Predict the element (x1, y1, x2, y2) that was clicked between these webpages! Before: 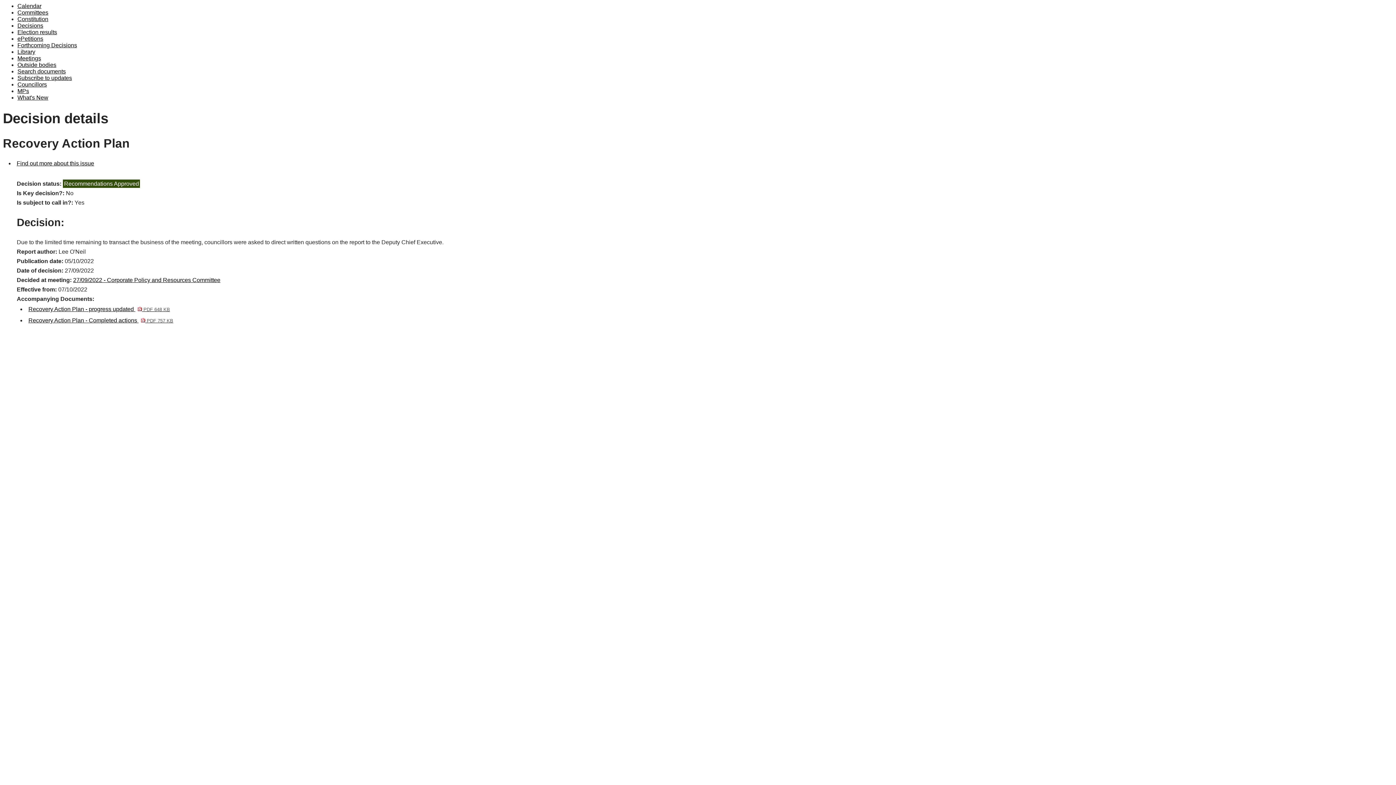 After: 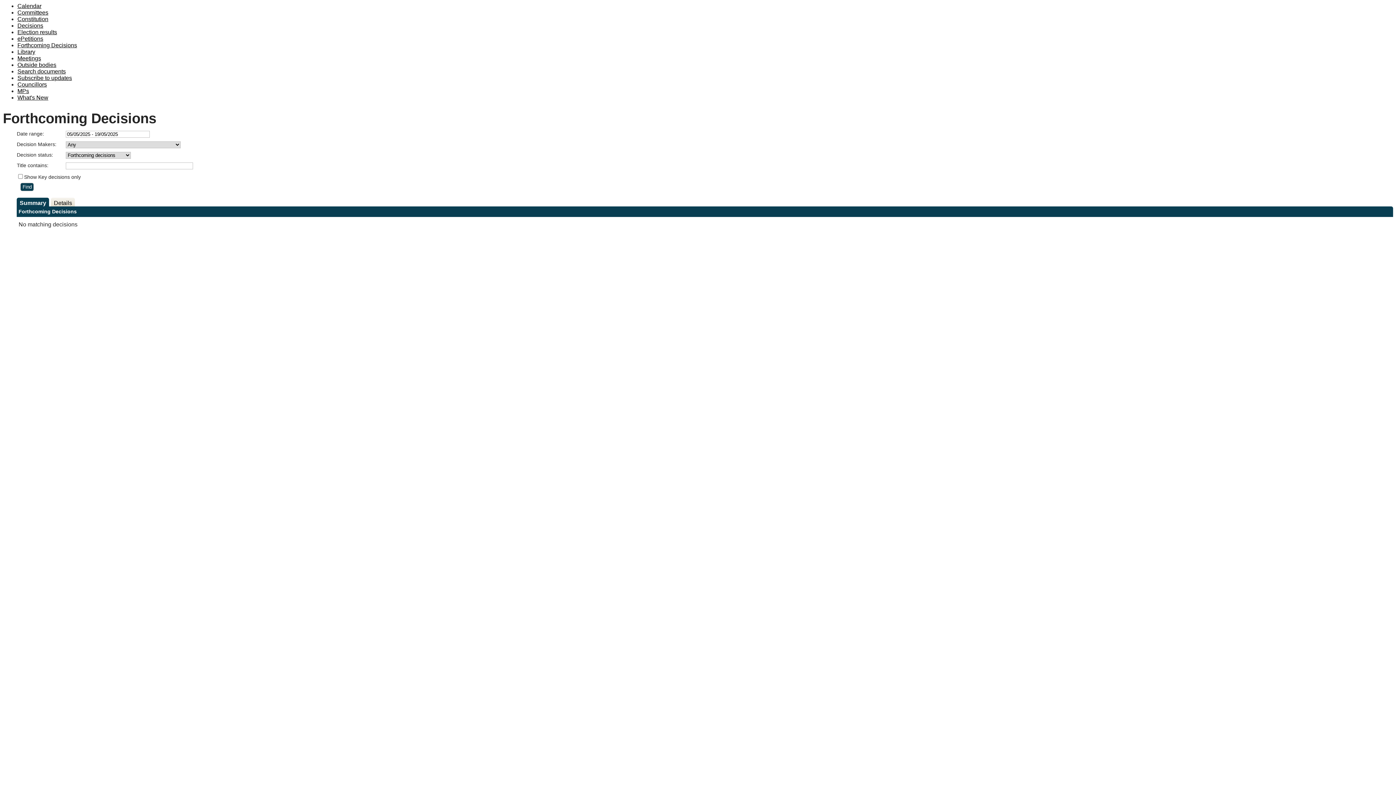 Action: bbox: (17, 42, 77, 48) label: Forthcoming Decisions